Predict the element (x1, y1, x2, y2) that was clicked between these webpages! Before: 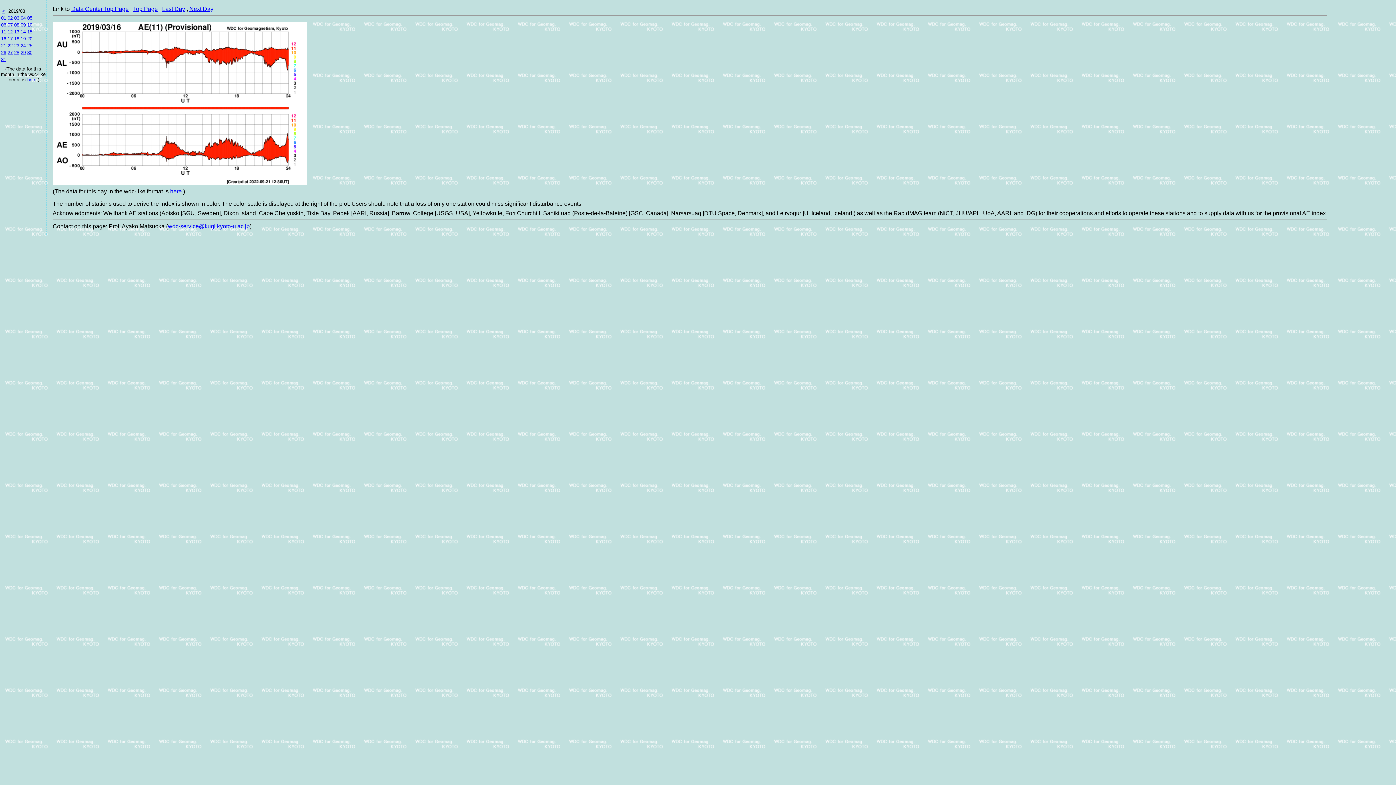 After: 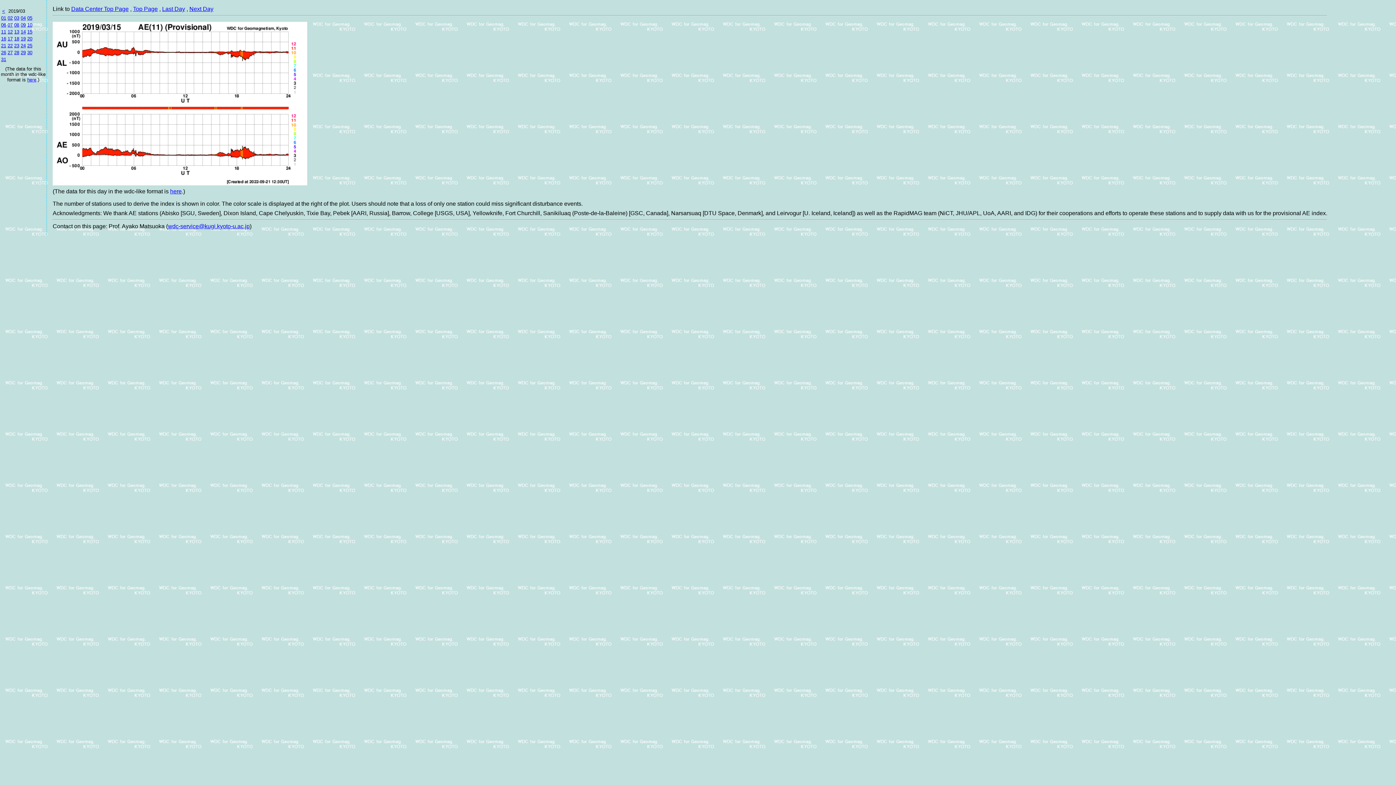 Action: bbox: (27, 29, 32, 34) label: 15